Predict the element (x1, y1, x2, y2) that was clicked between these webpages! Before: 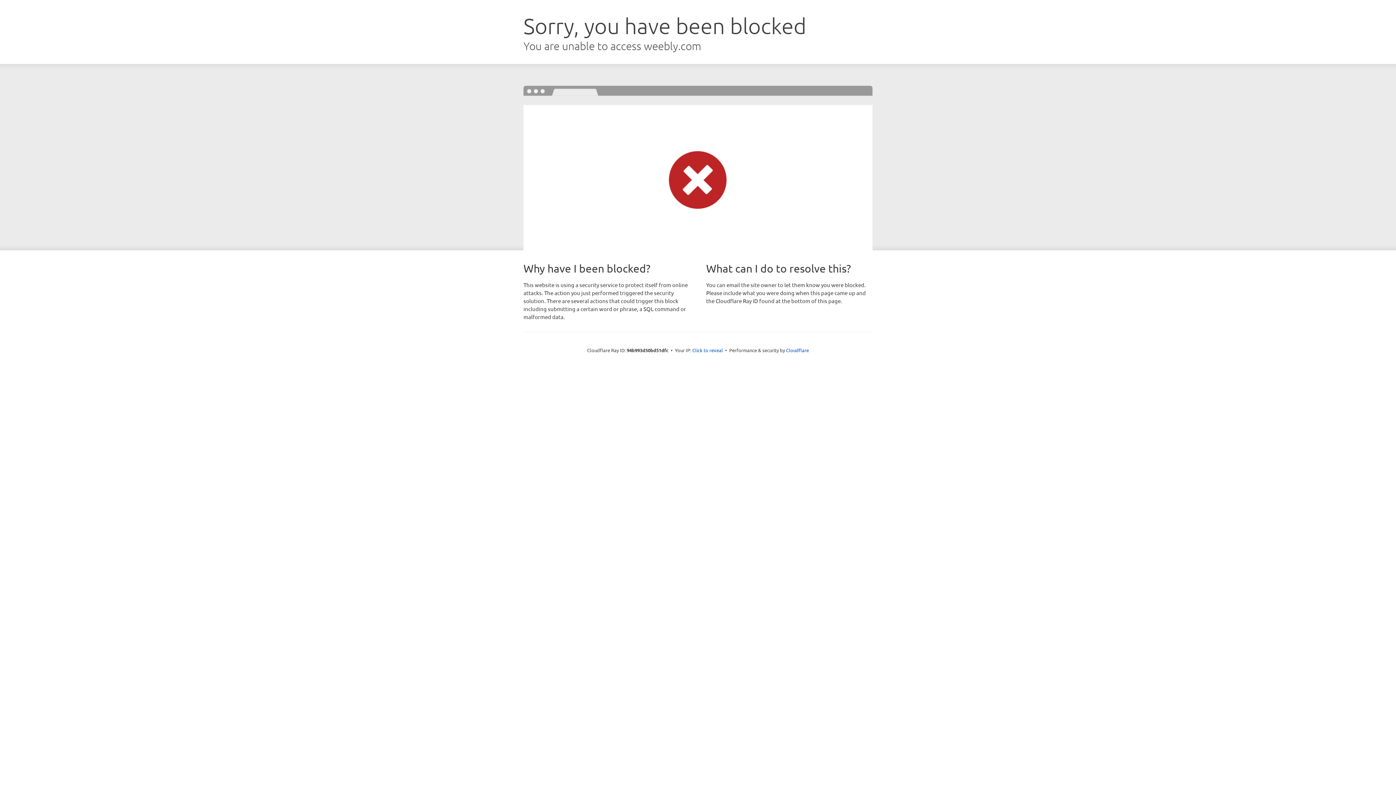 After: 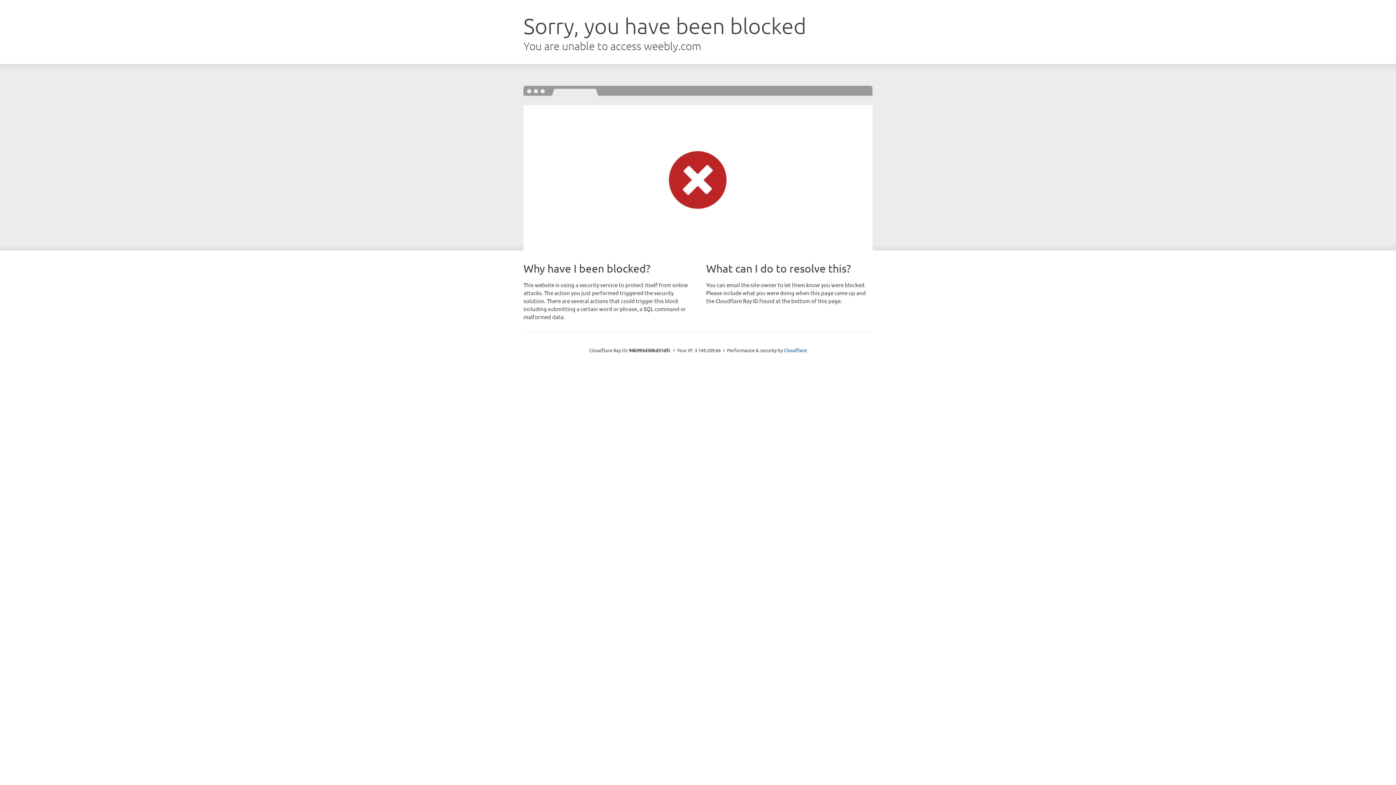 Action: bbox: (692, 346, 723, 353) label: Click to reveal